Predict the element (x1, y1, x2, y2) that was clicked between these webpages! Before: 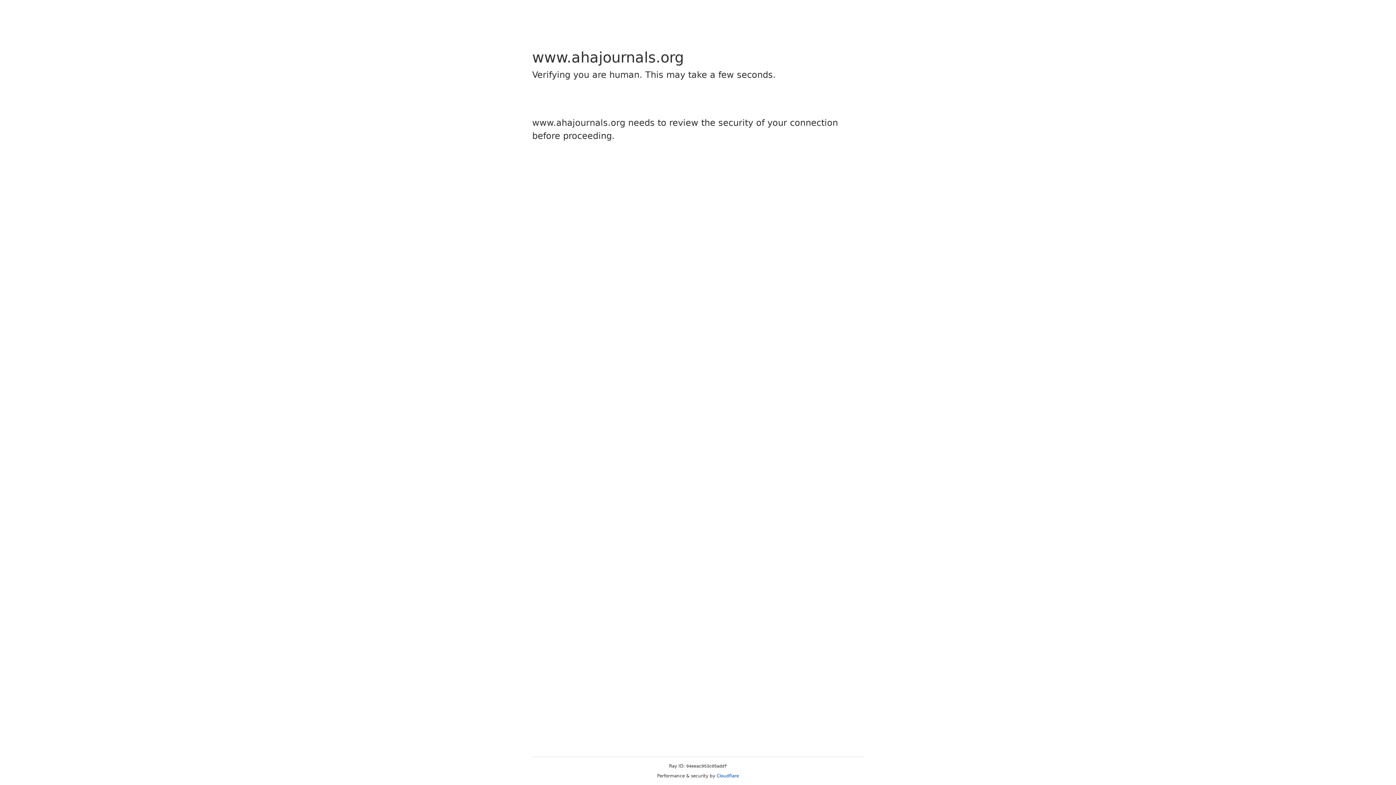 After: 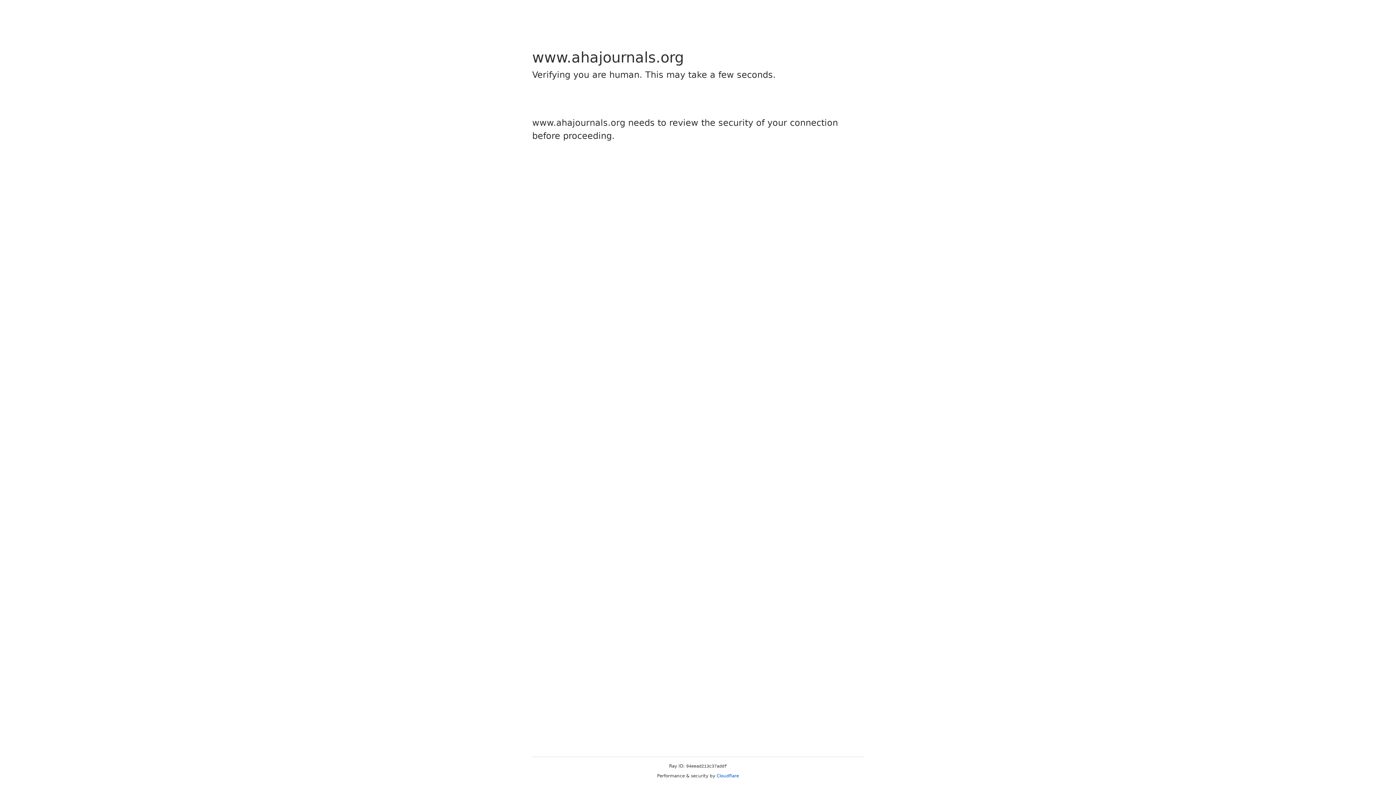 Action: bbox: (716, 773, 739, 778) label: Cloudflare